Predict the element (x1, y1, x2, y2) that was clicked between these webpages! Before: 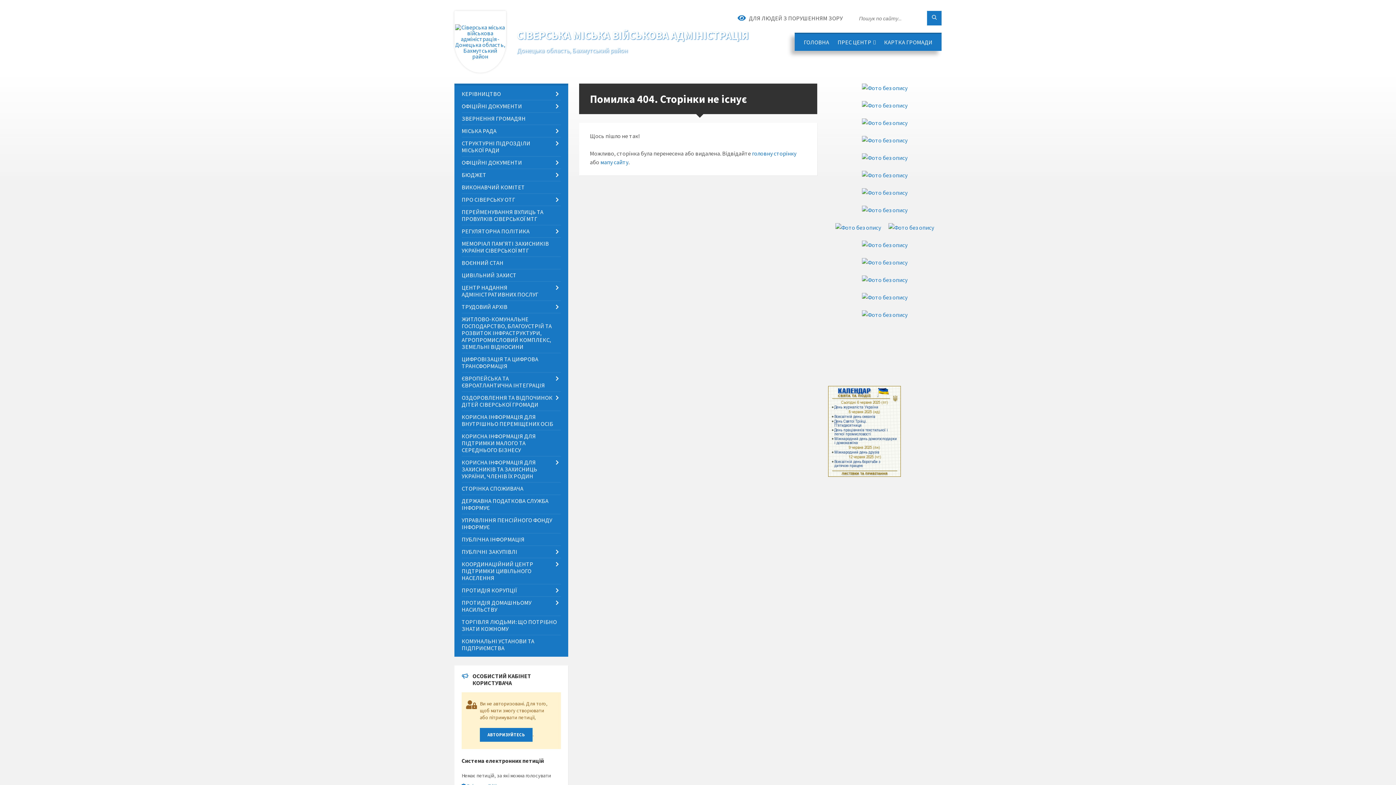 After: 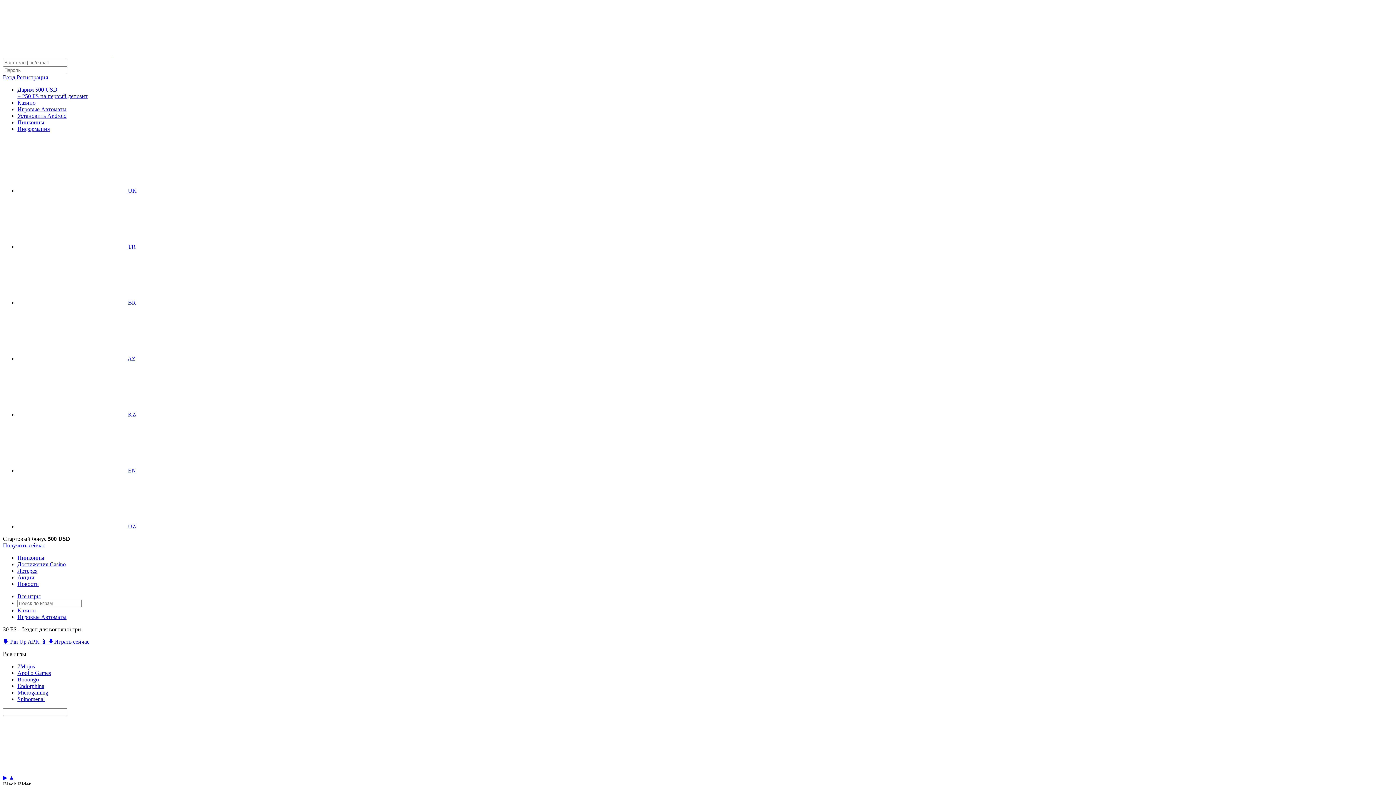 Action: bbox: (862, 276, 907, 283)